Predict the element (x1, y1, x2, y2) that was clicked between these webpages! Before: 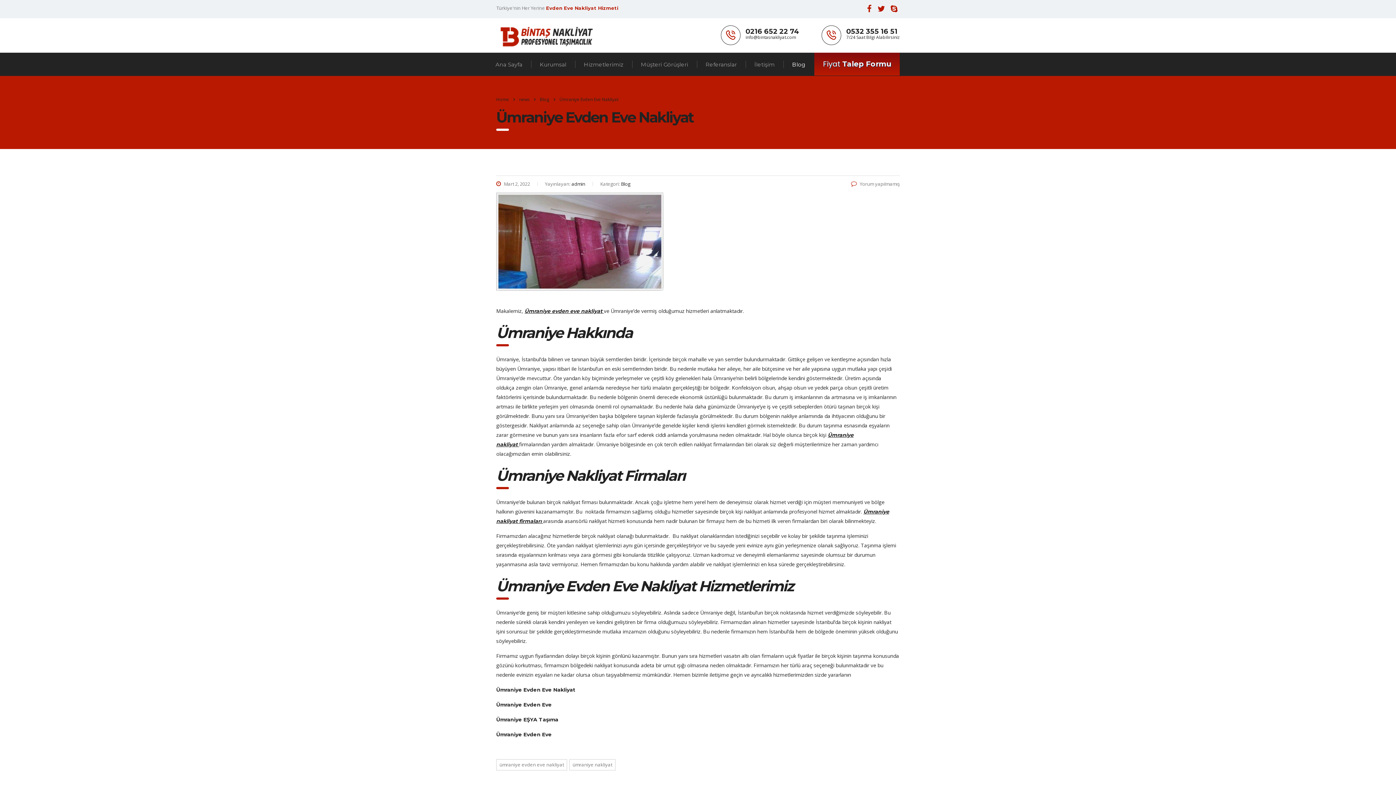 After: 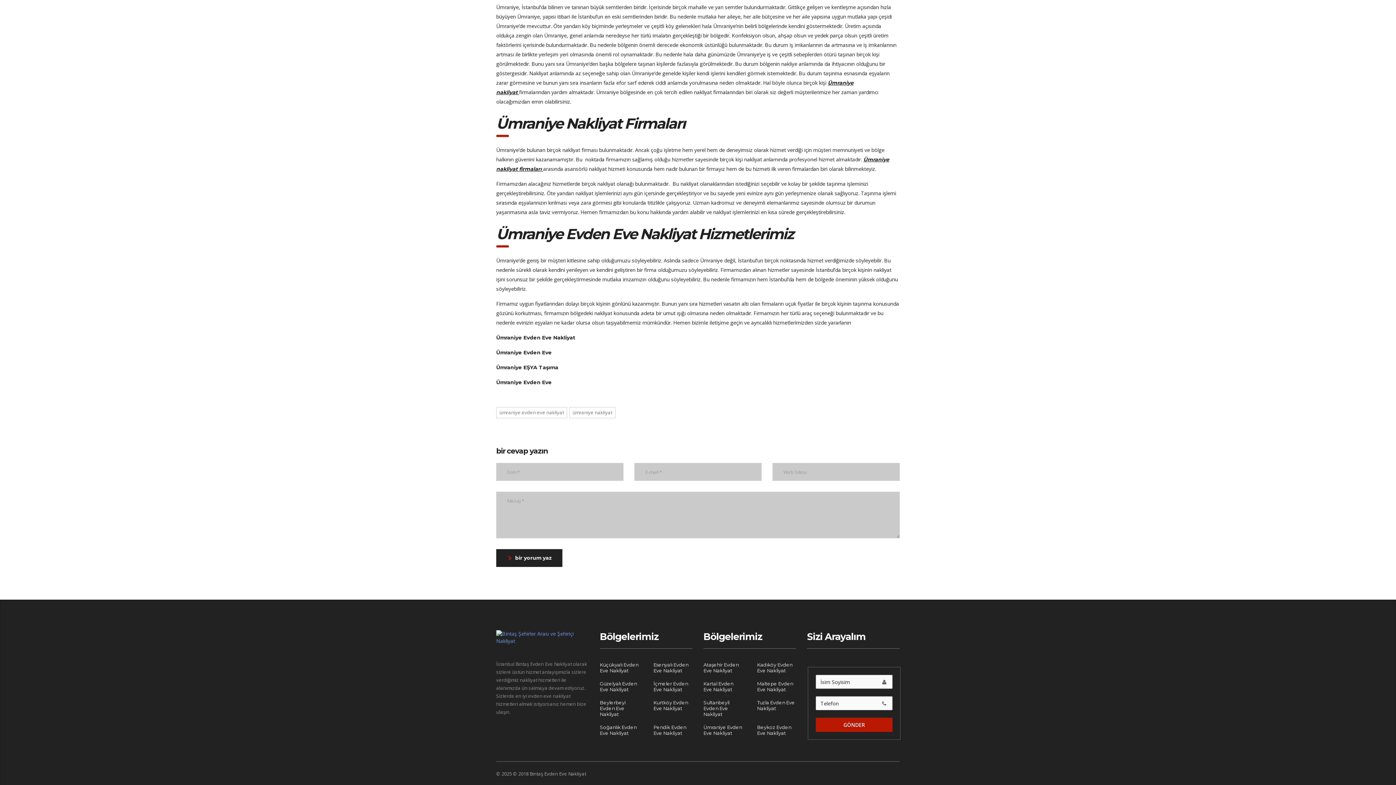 Action: label: Yorum yapılmamış bbox: (851, 180, 900, 187)